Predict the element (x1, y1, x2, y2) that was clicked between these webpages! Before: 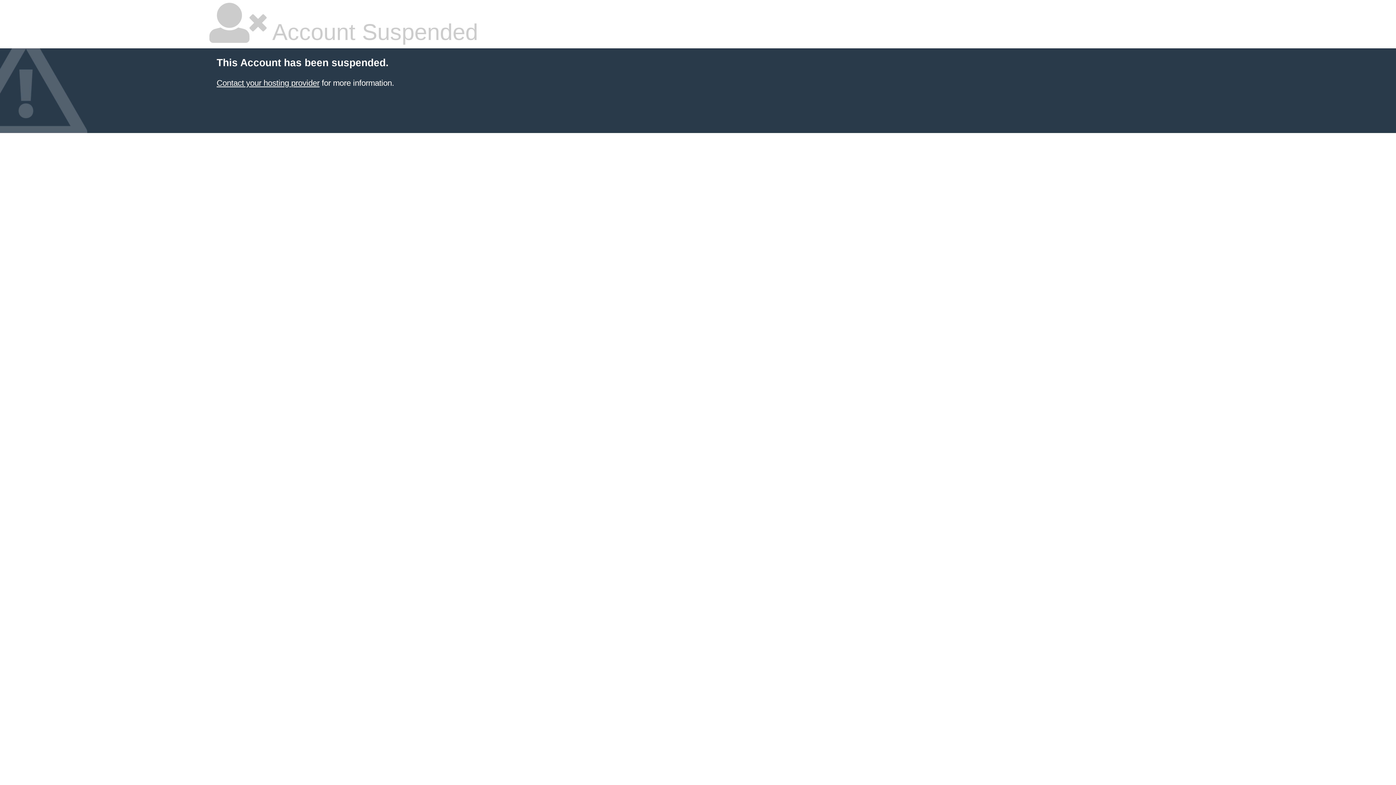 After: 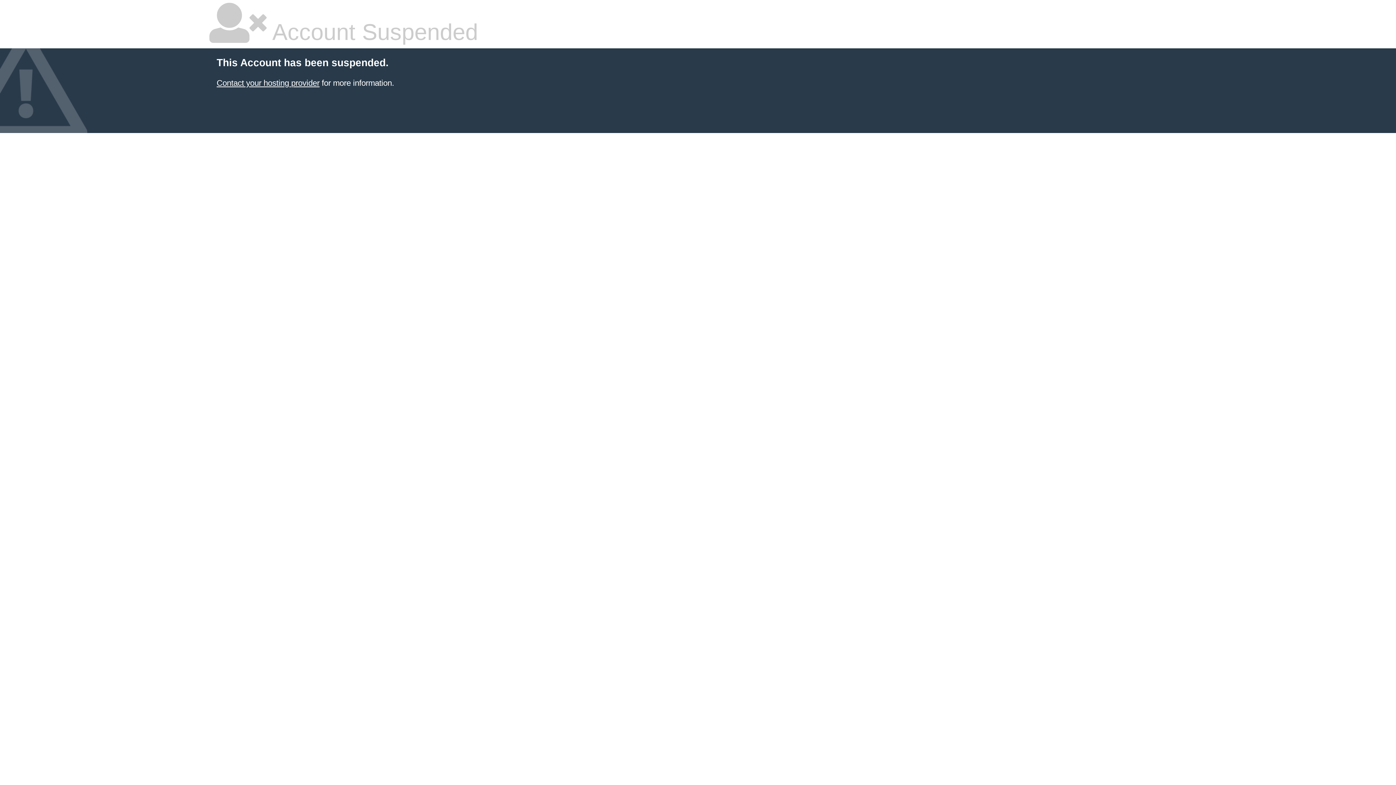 Action: bbox: (216, 78, 319, 87) label: Contact your hosting provider